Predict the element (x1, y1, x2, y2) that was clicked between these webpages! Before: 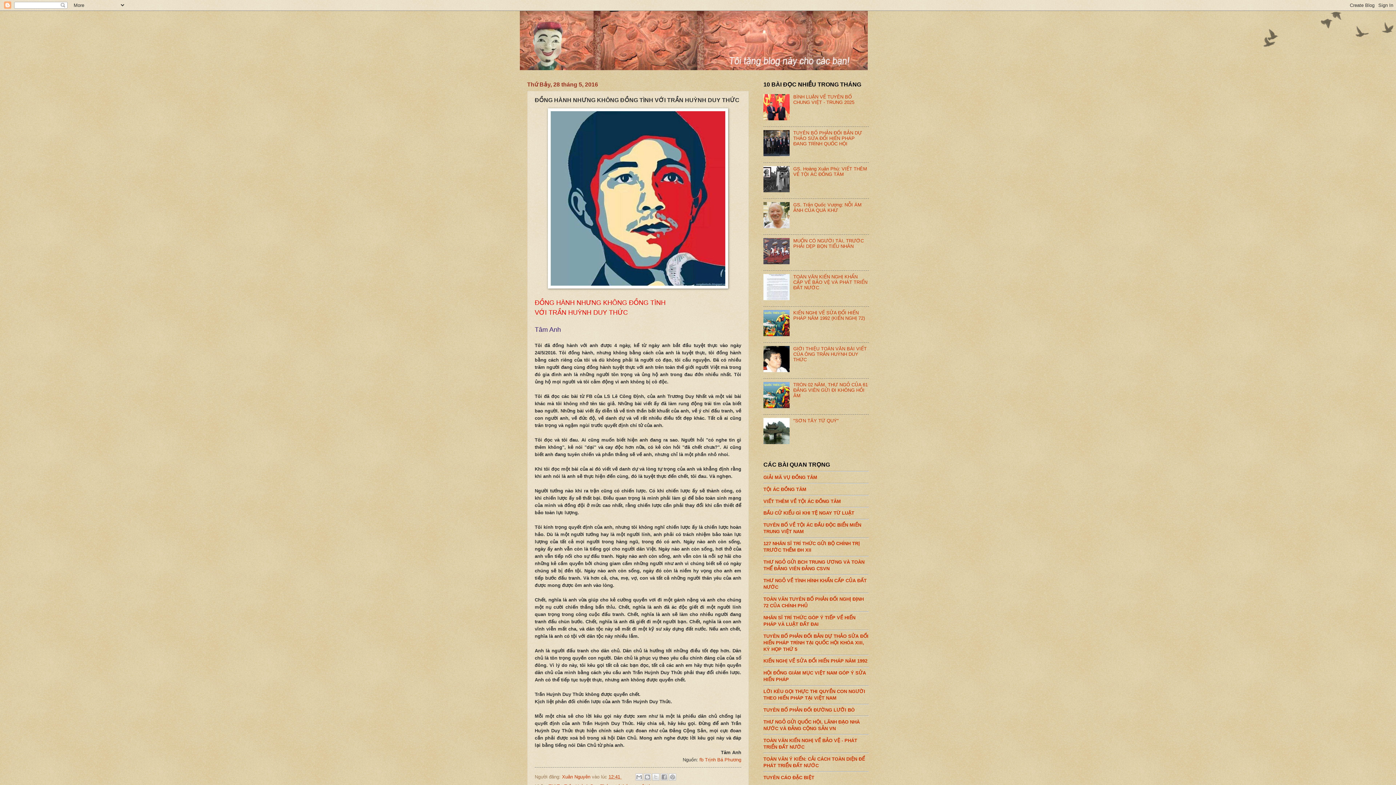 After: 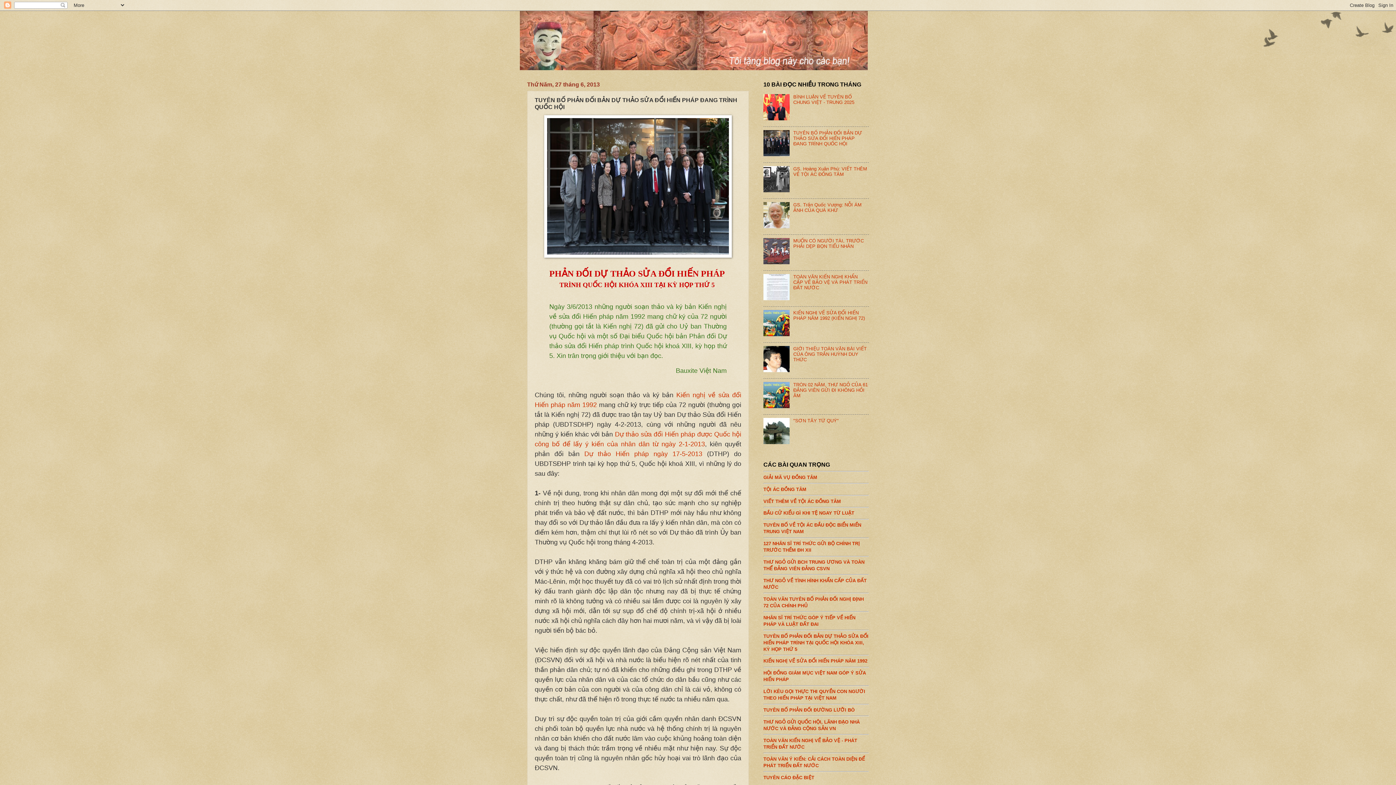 Action: bbox: (763, 630, 869, 652) label: TUYÊN BỐ PHẢN ĐỐI BẢN DỰ THẢO SỬA ĐỔI HIẾN PHÁP TRÌNH TẠI QUỐC HỘI KHÓA XIII, KỲ HỌP THỨ 5